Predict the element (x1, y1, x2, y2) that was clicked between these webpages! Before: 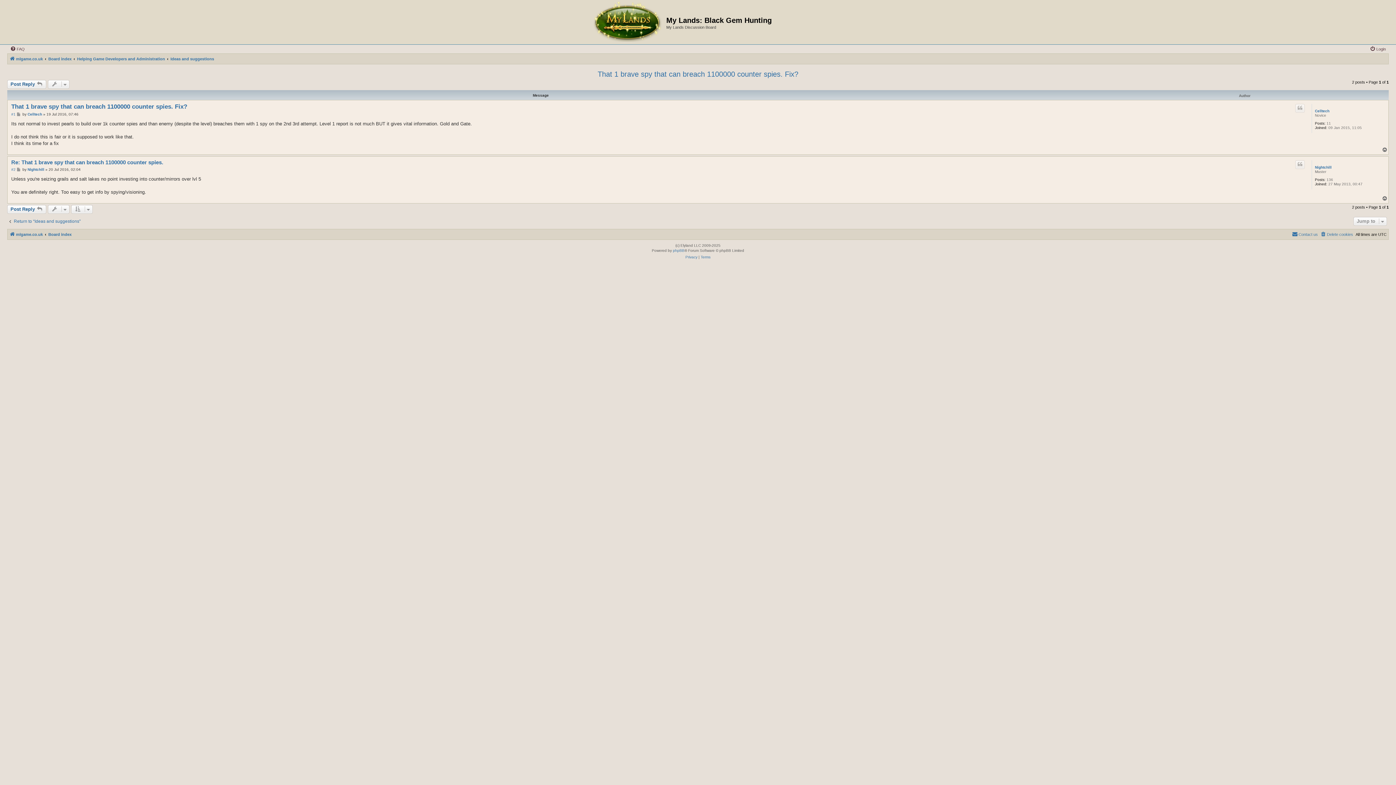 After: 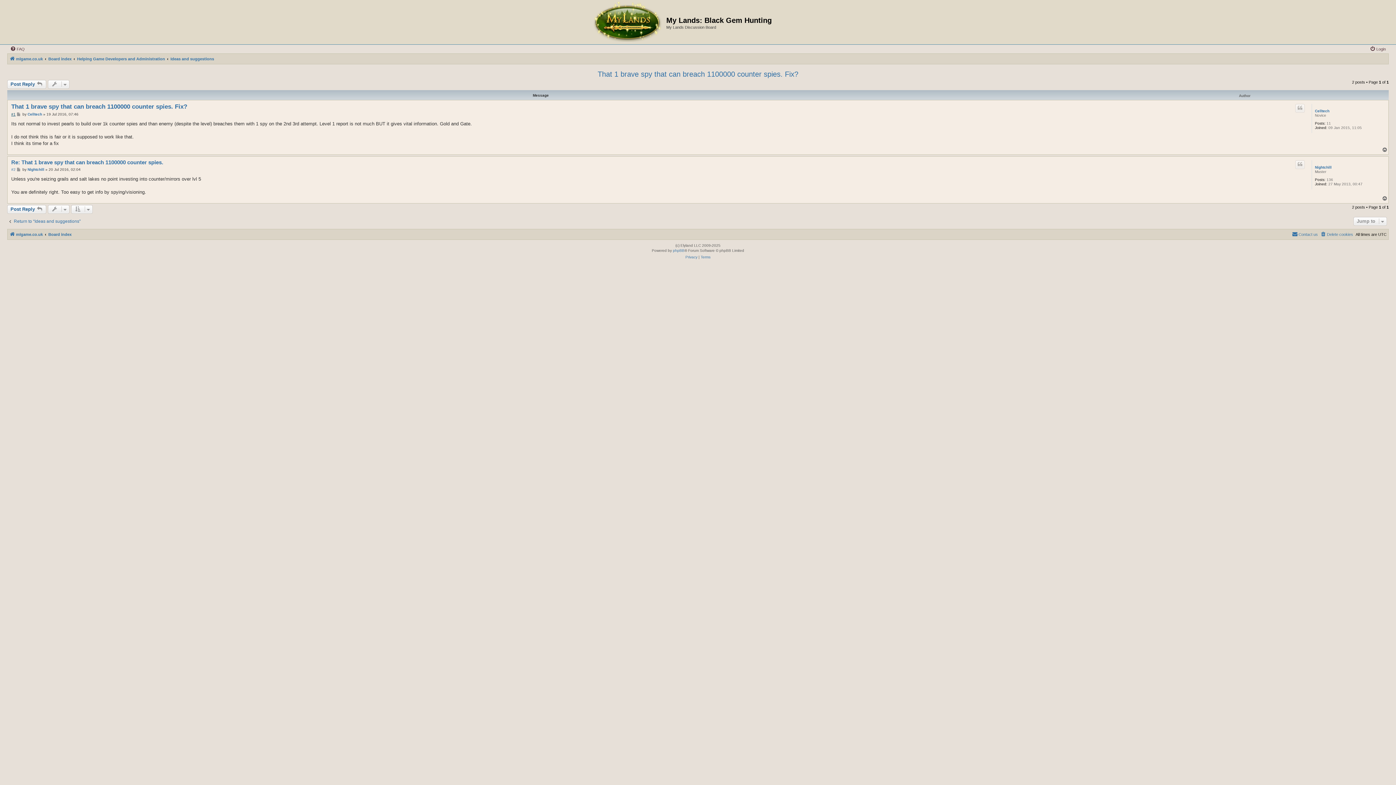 Action: label: #1 bbox: (11, 112, 15, 116)